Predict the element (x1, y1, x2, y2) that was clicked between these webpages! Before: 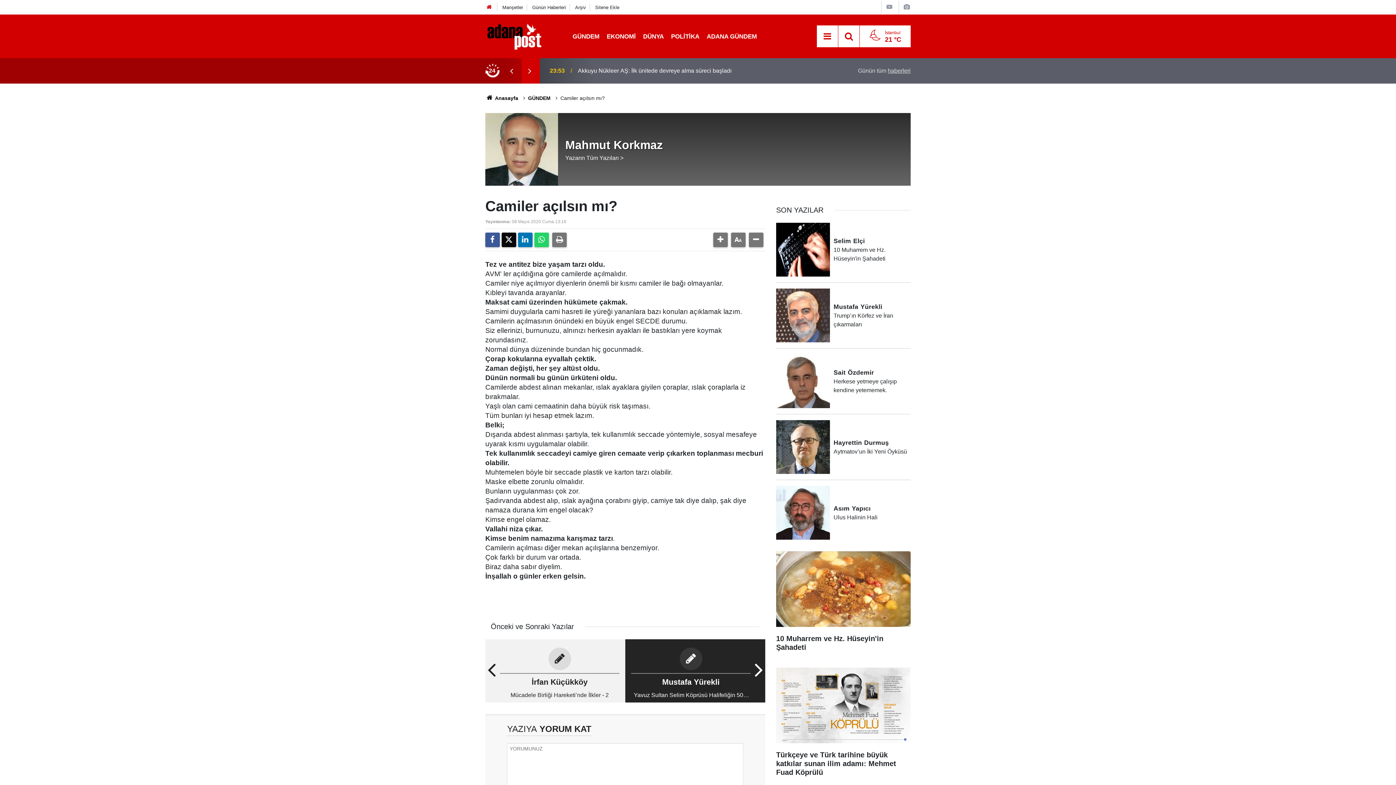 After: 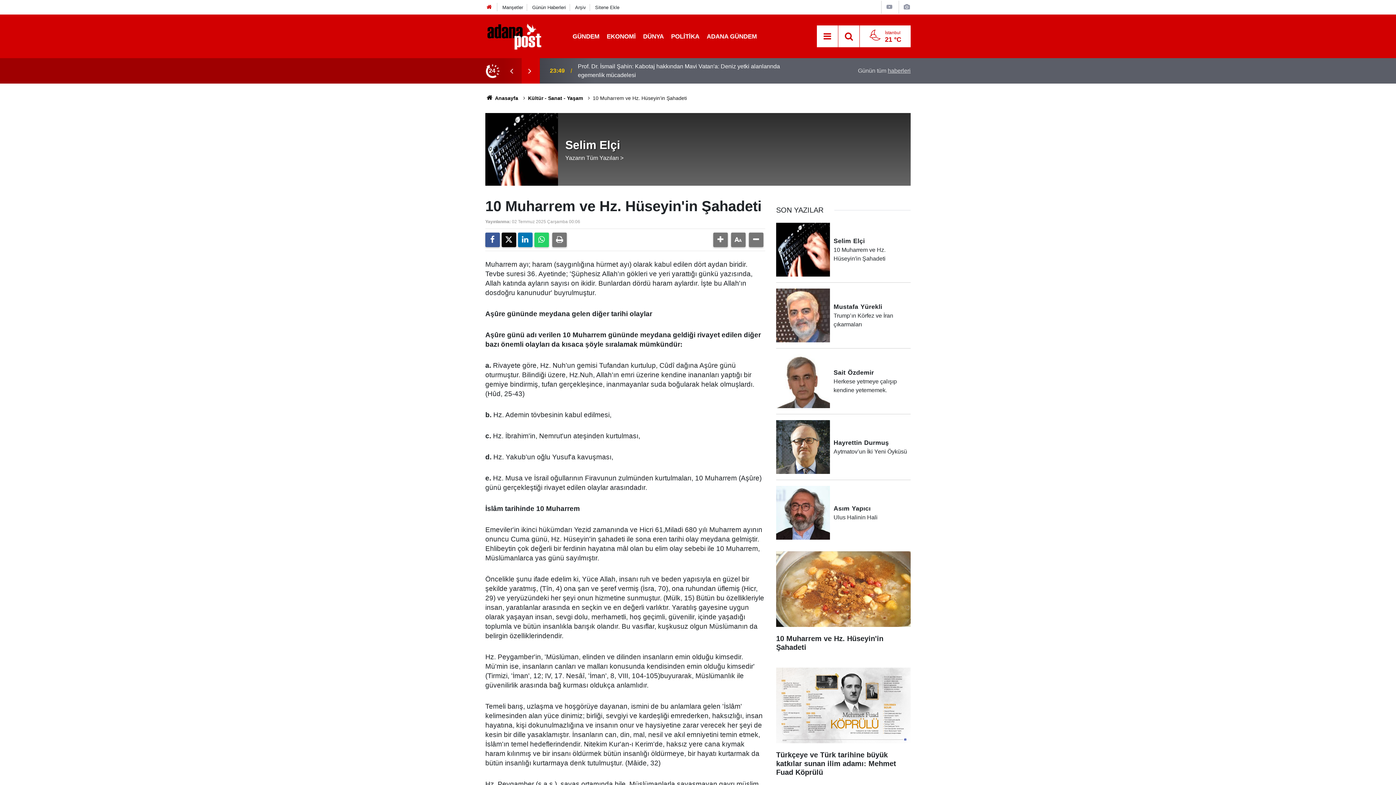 Action: label: 10 Muharrem ve Hz. Hüseyin'in Şahadeti bbox: (776, 551, 910, 659)